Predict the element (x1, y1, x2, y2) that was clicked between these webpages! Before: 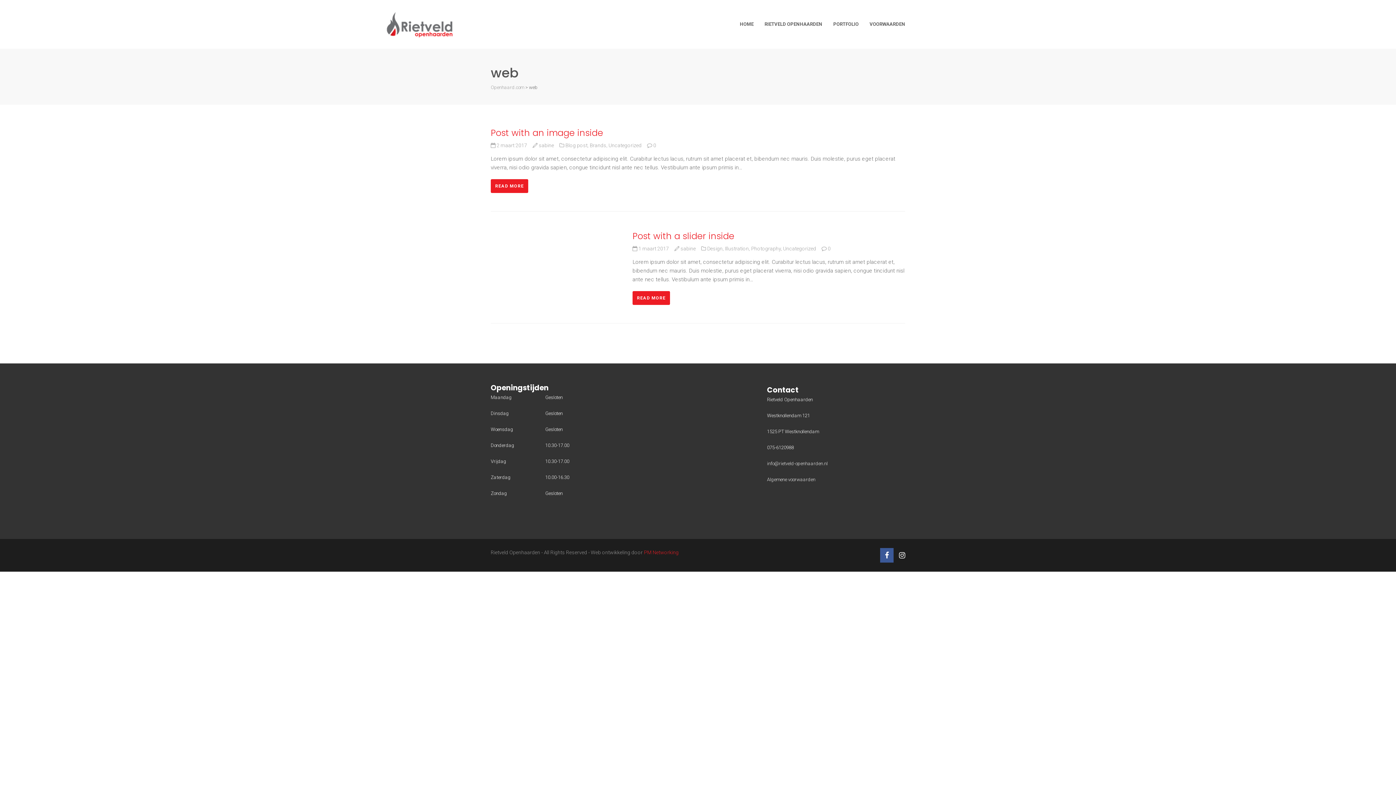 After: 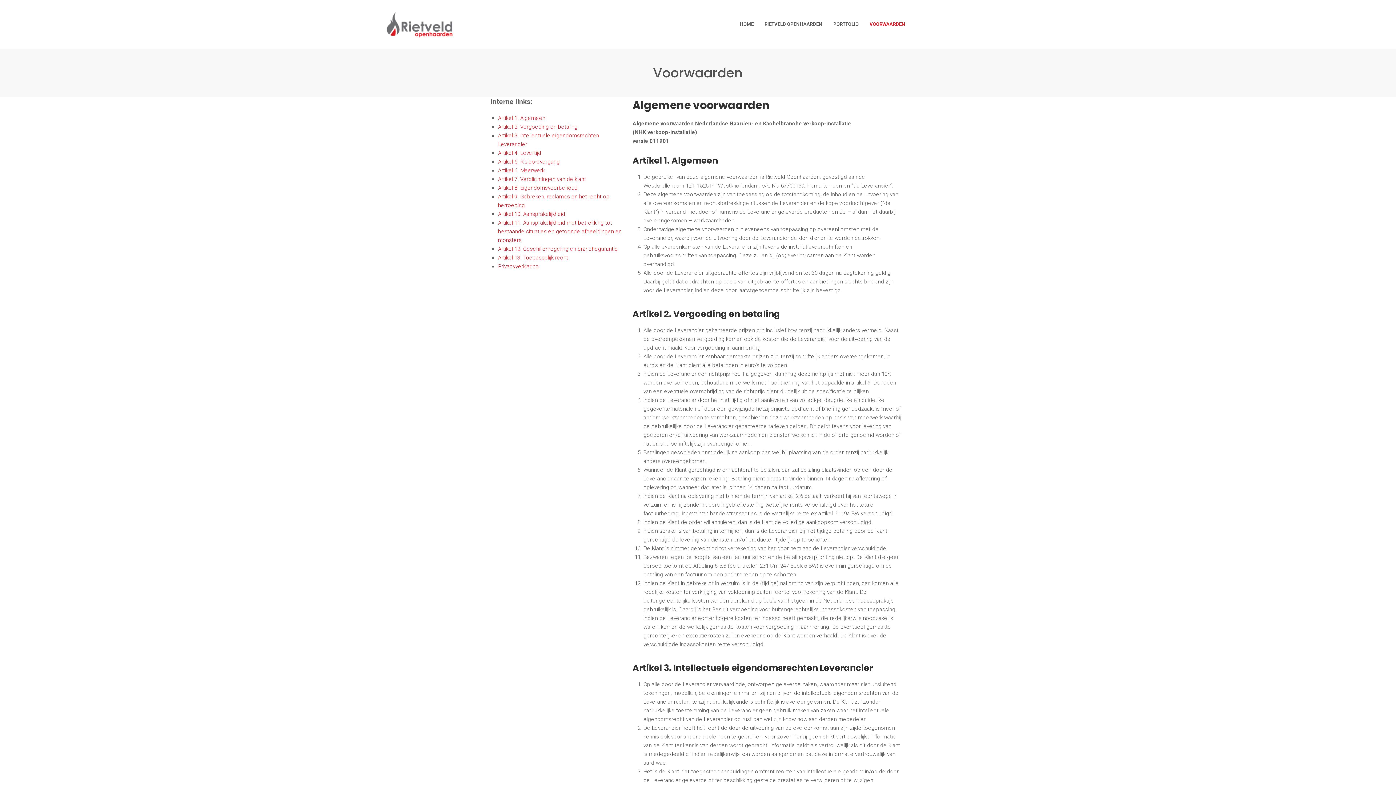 Action: bbox: (767, 477, 815, 482) label: Algemene voorwaarden